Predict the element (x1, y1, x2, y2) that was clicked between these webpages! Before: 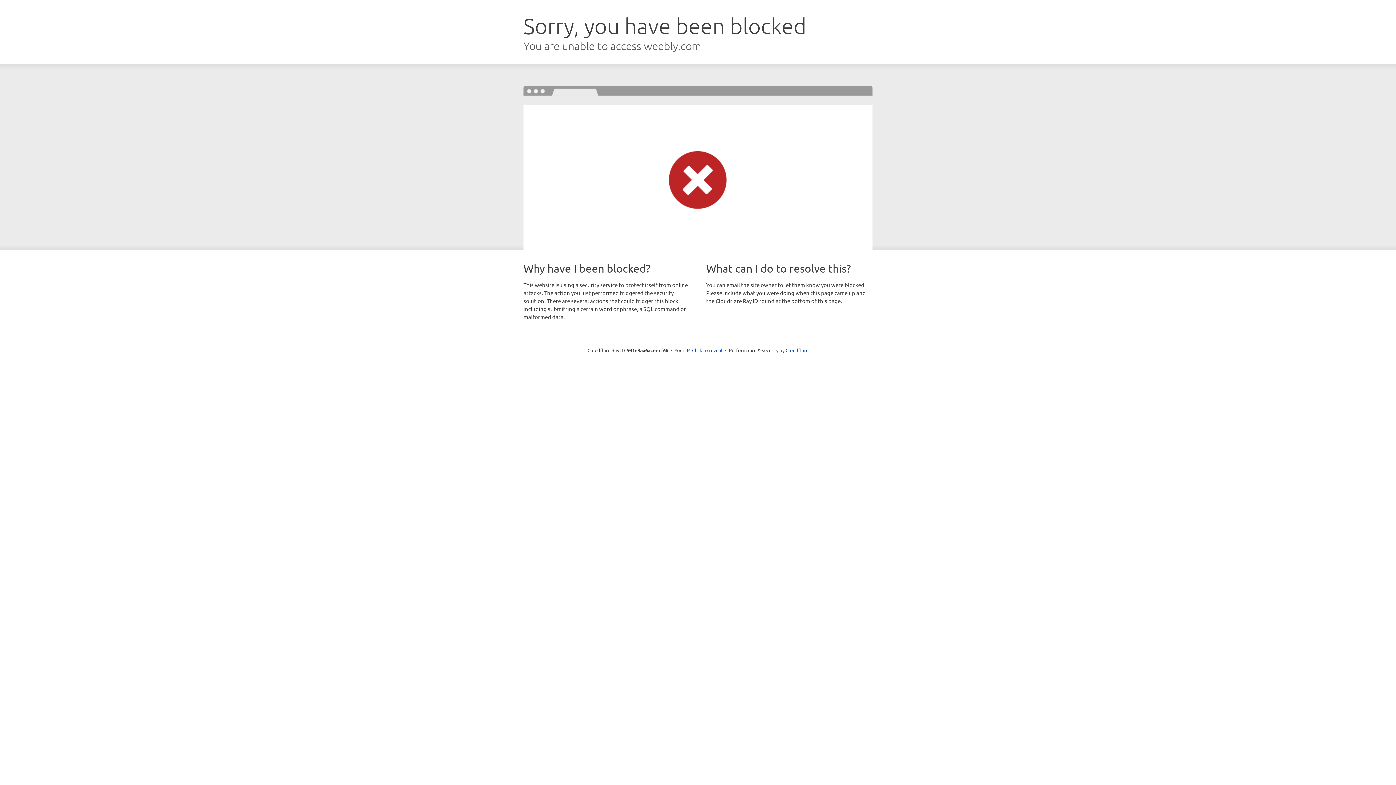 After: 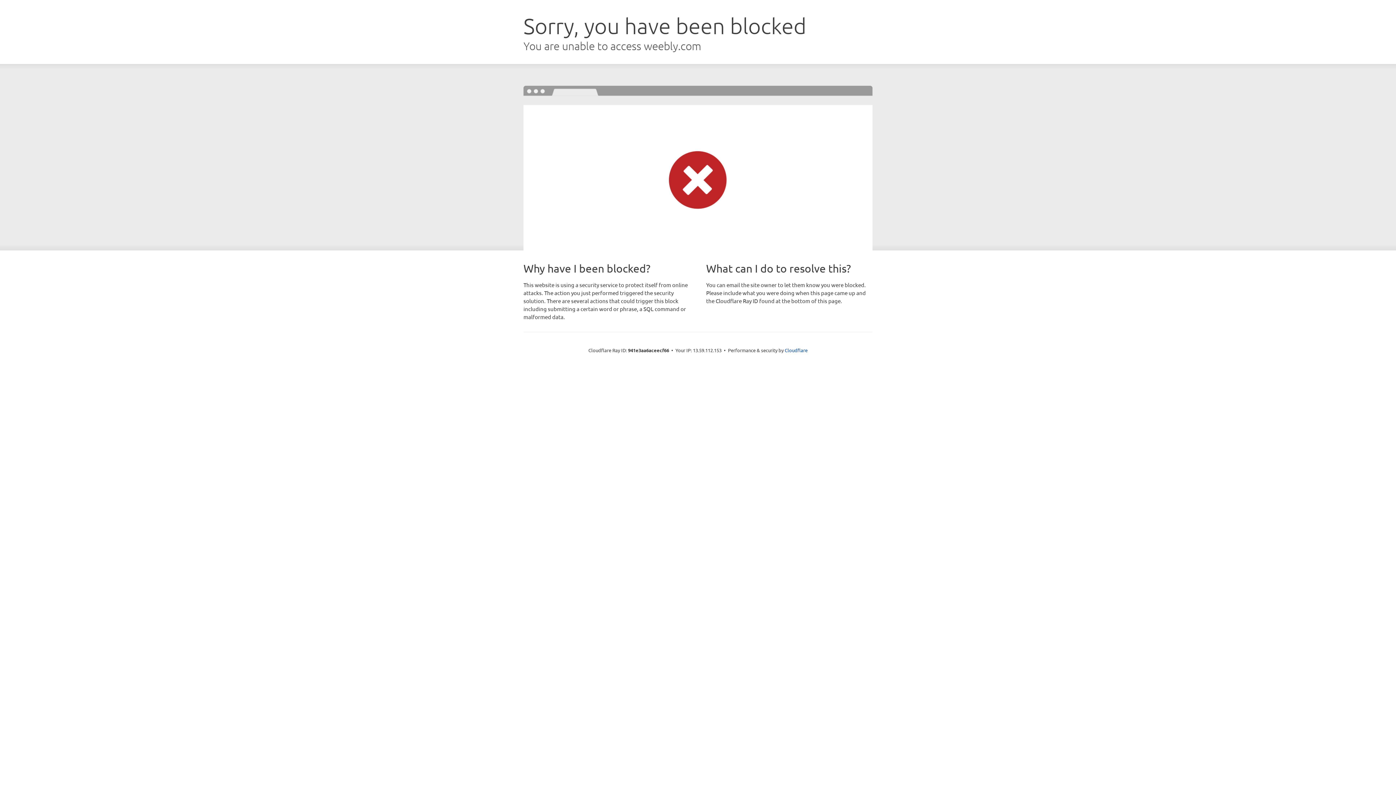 Action: label: Click to reveal bbox: (692, 346, 722, 353)